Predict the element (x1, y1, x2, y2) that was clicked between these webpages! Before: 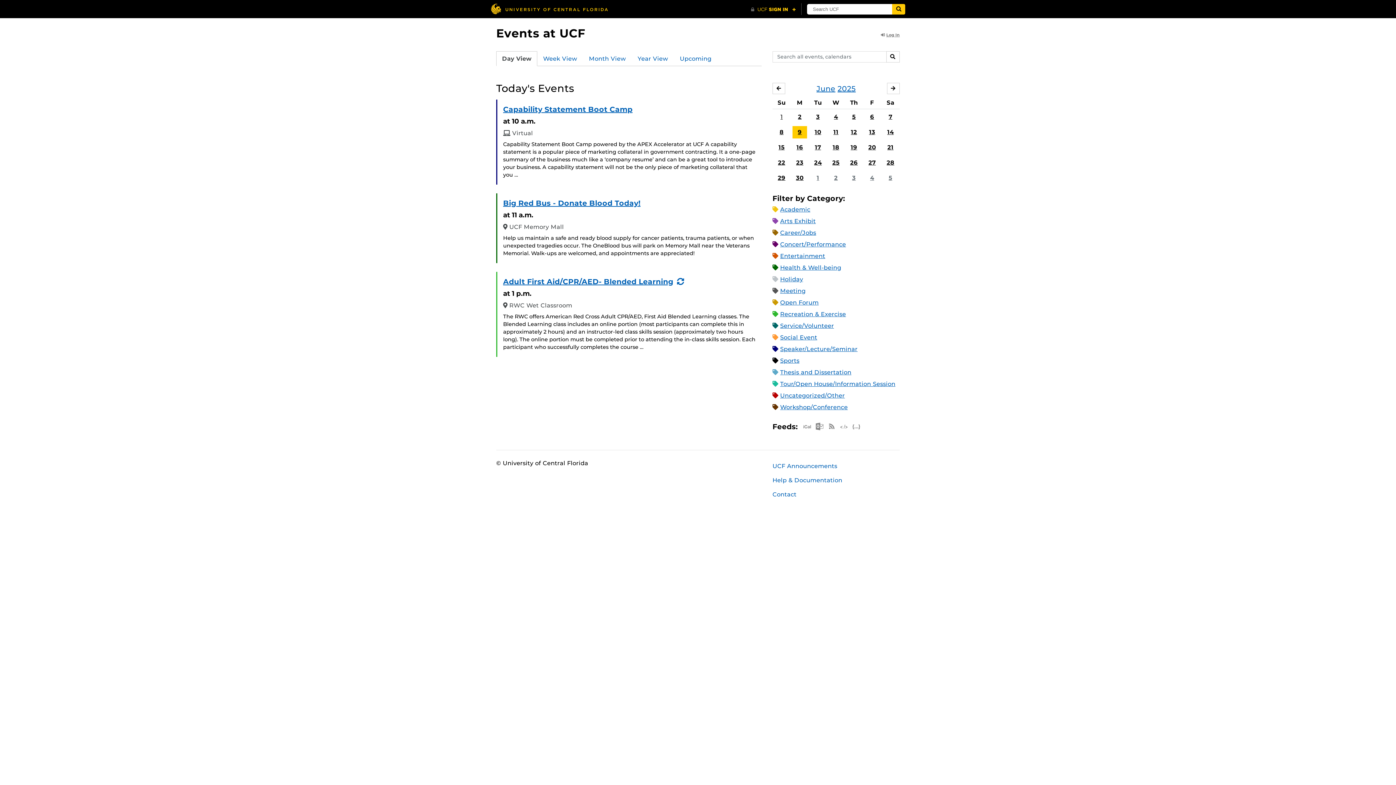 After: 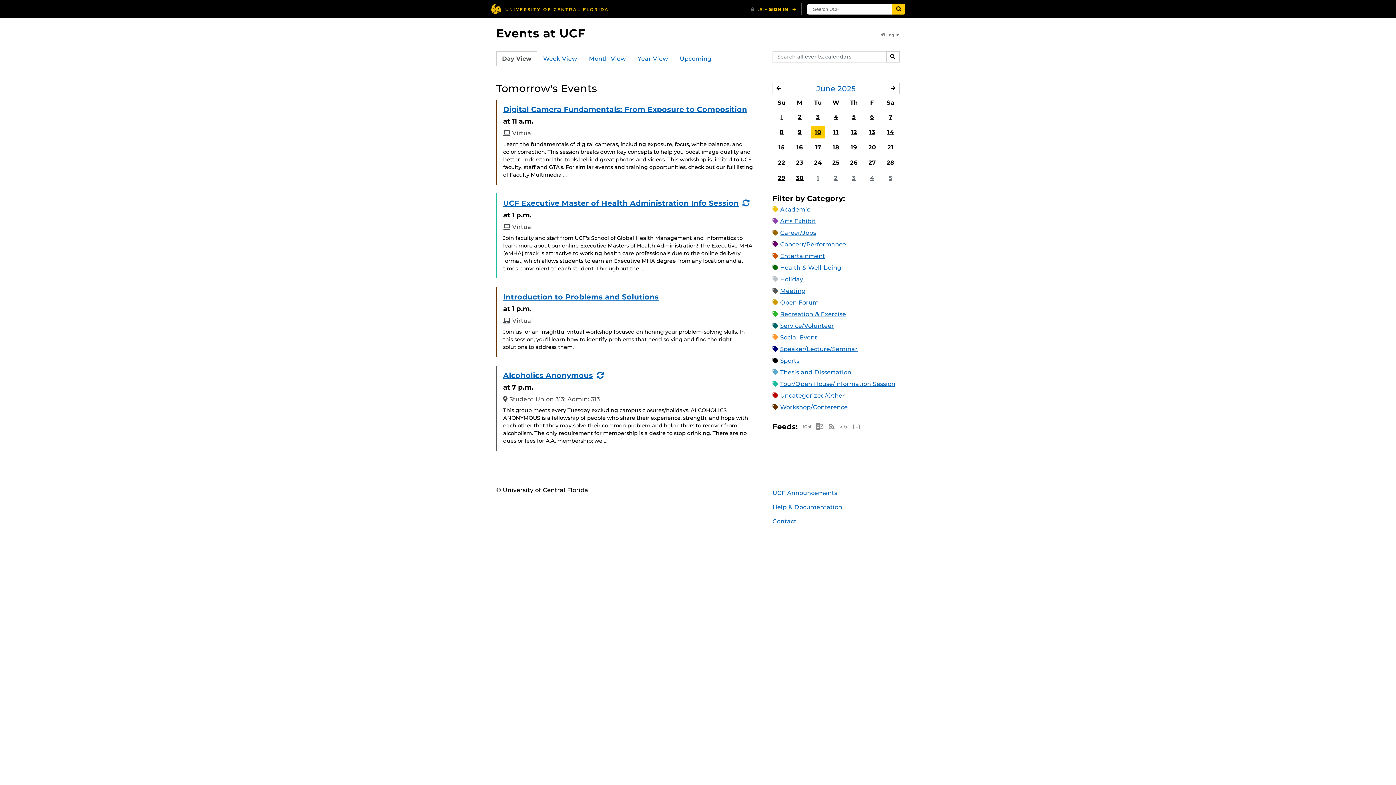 Action: label: 10 bbox: (810, 126, 825, 138)